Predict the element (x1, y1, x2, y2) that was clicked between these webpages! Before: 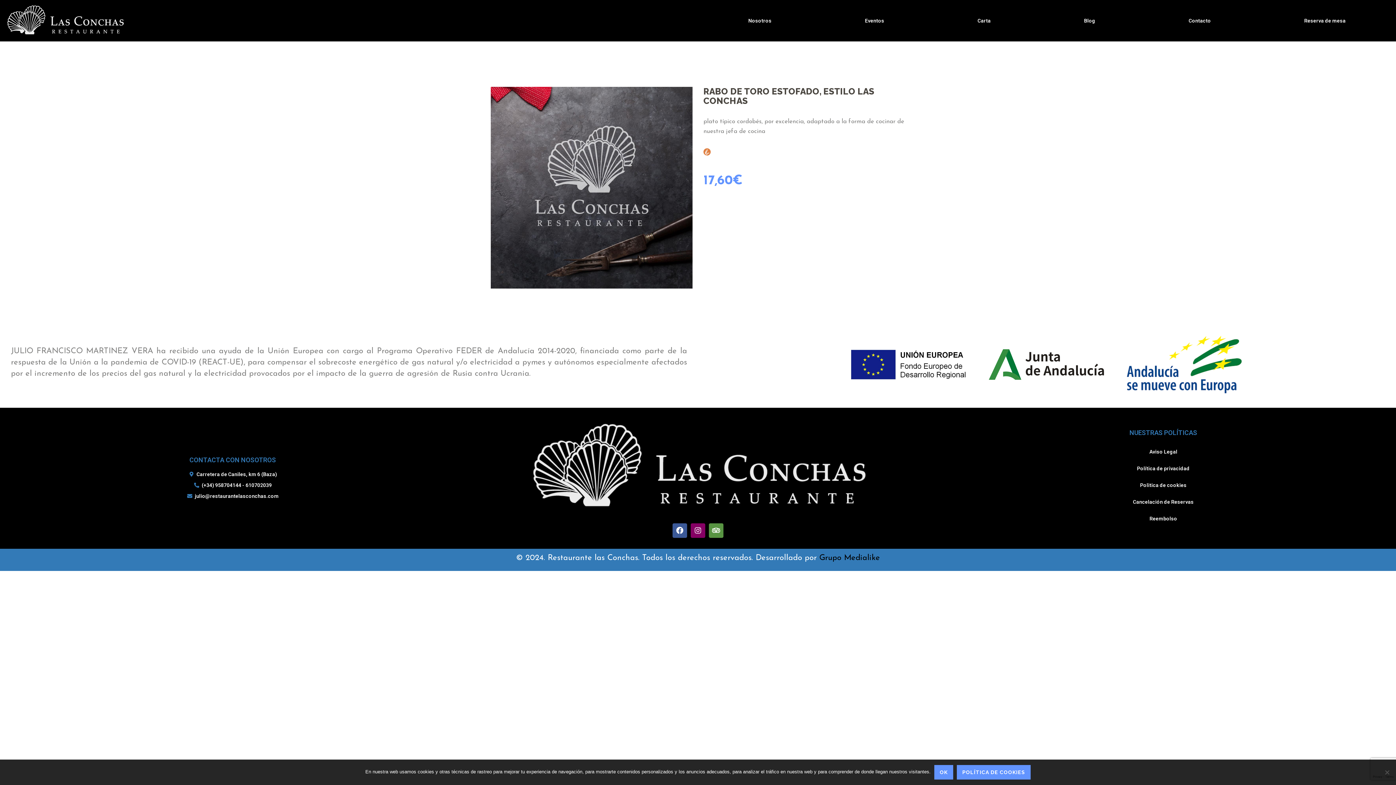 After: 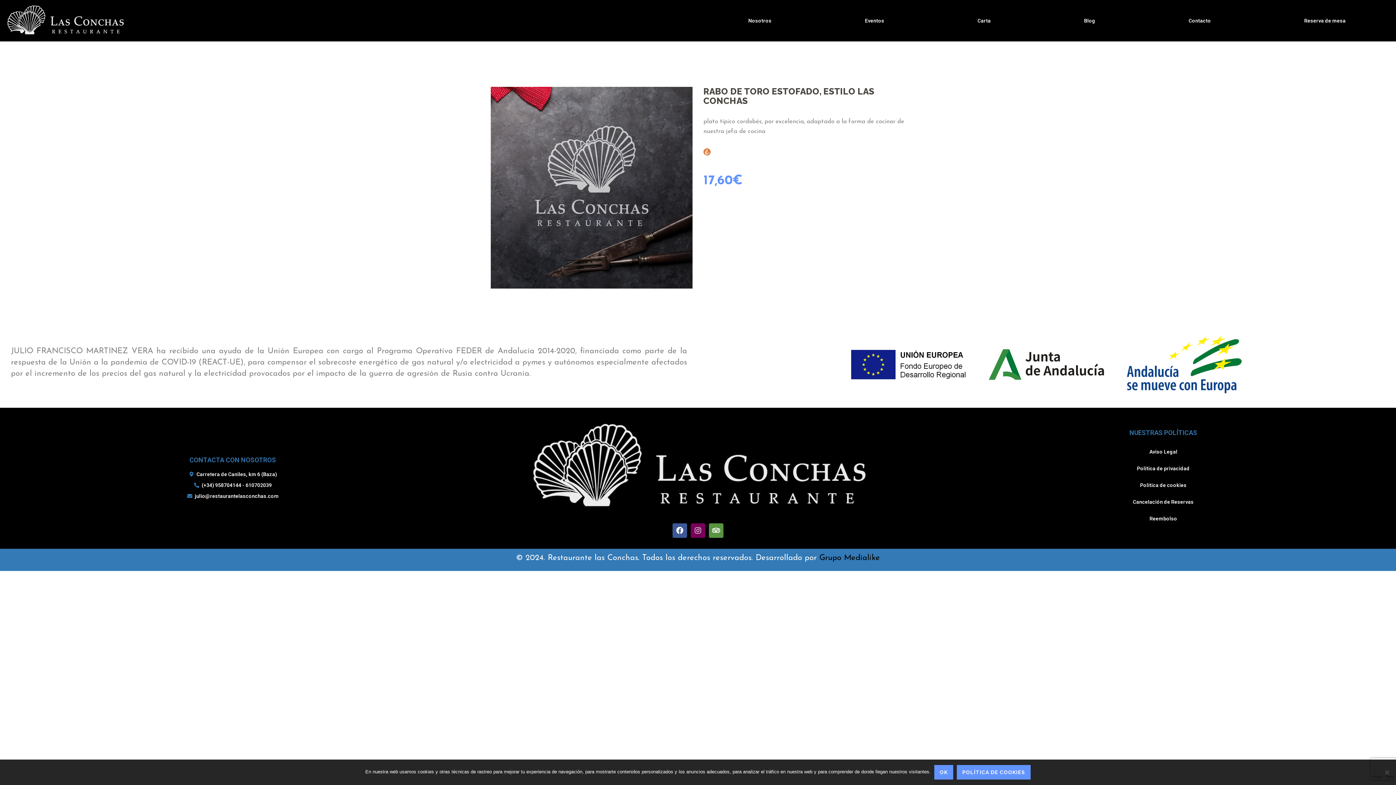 Action: label: Instagram bbox: (690, 523, 705, 538)